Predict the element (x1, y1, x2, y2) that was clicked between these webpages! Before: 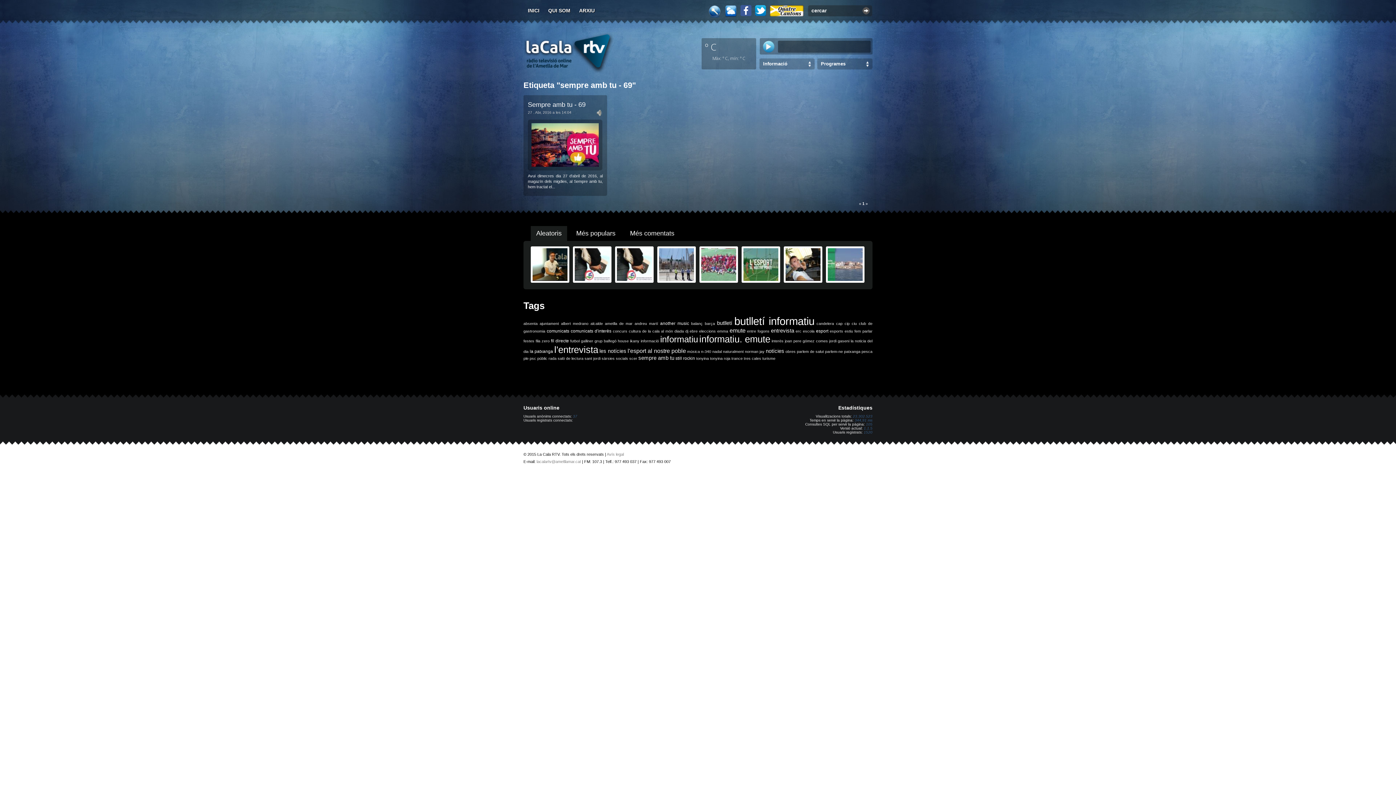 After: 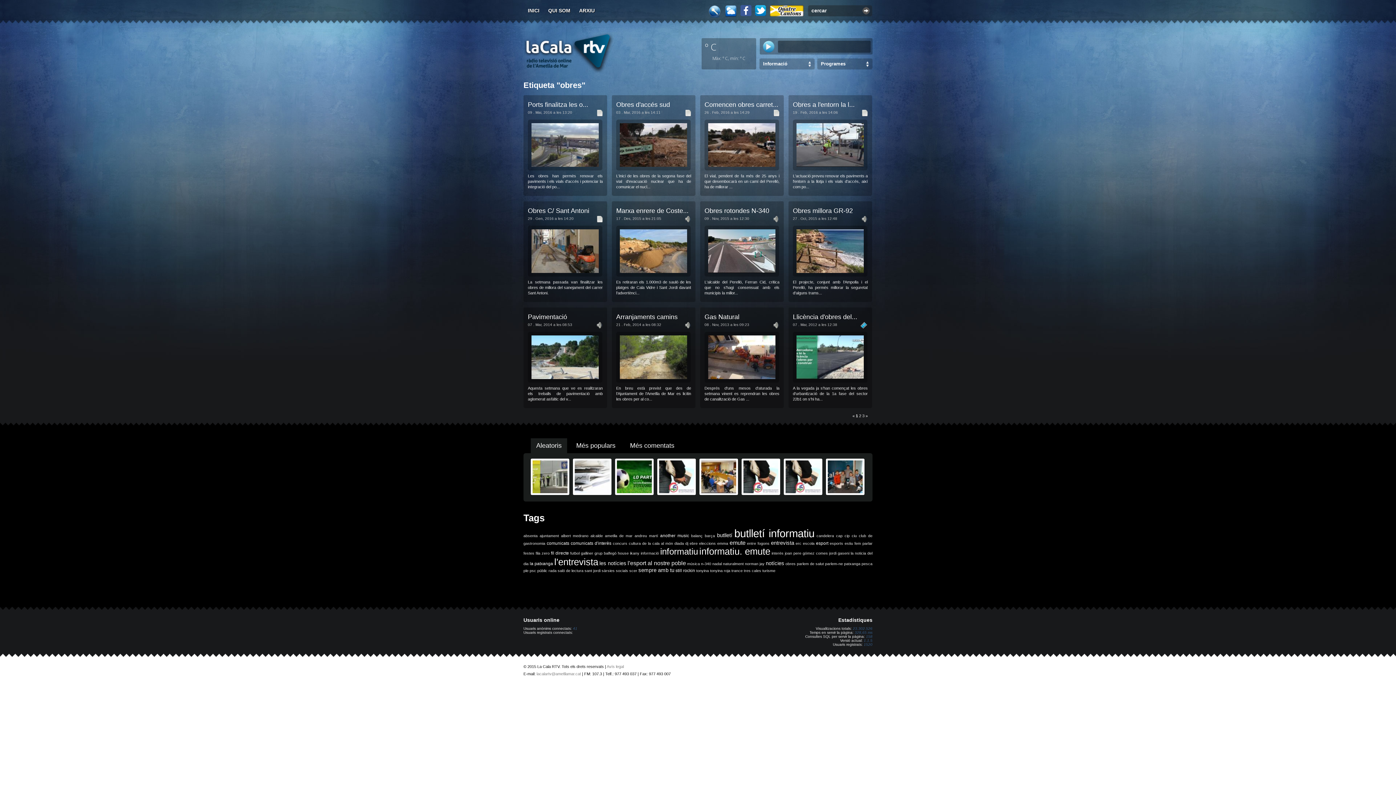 Action: bbox: (785, 349, 795, 353) label: obres